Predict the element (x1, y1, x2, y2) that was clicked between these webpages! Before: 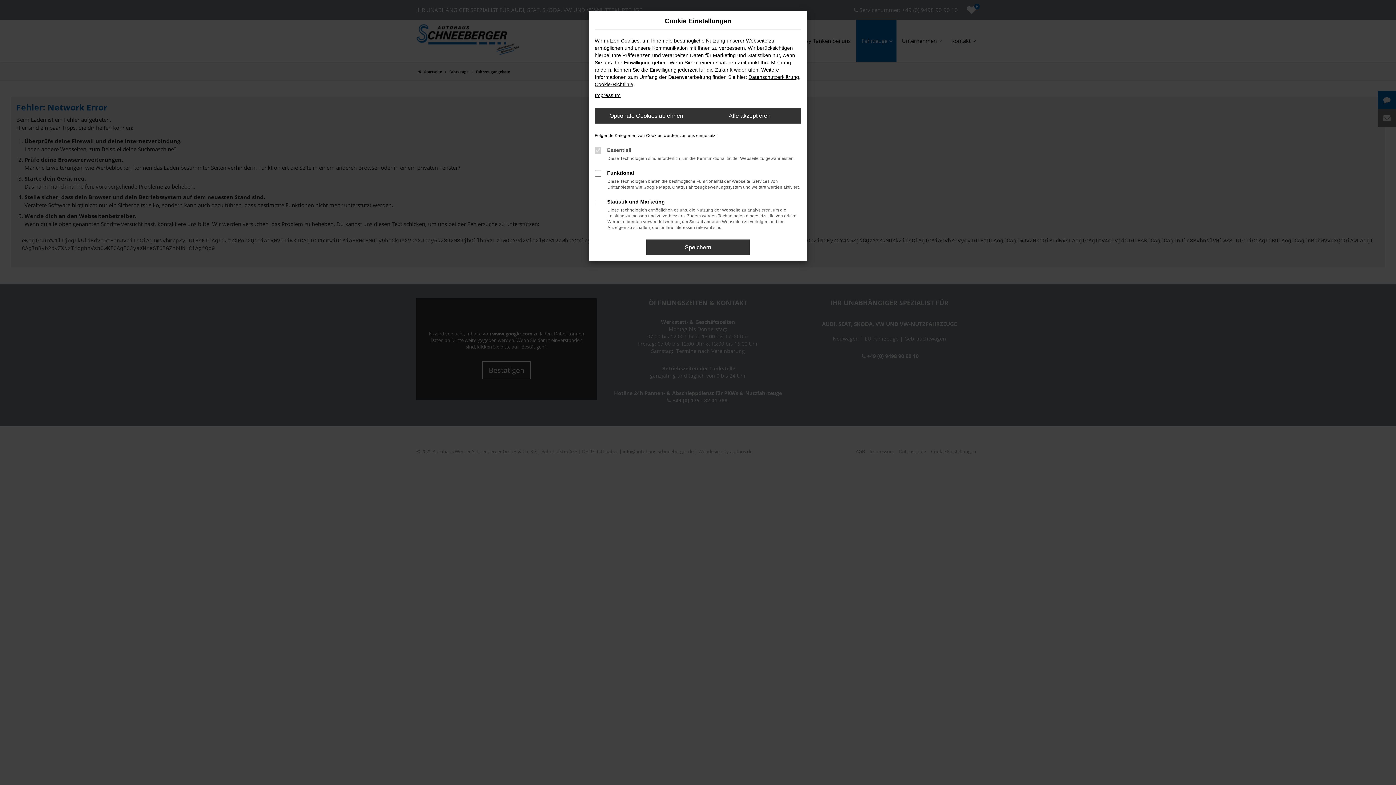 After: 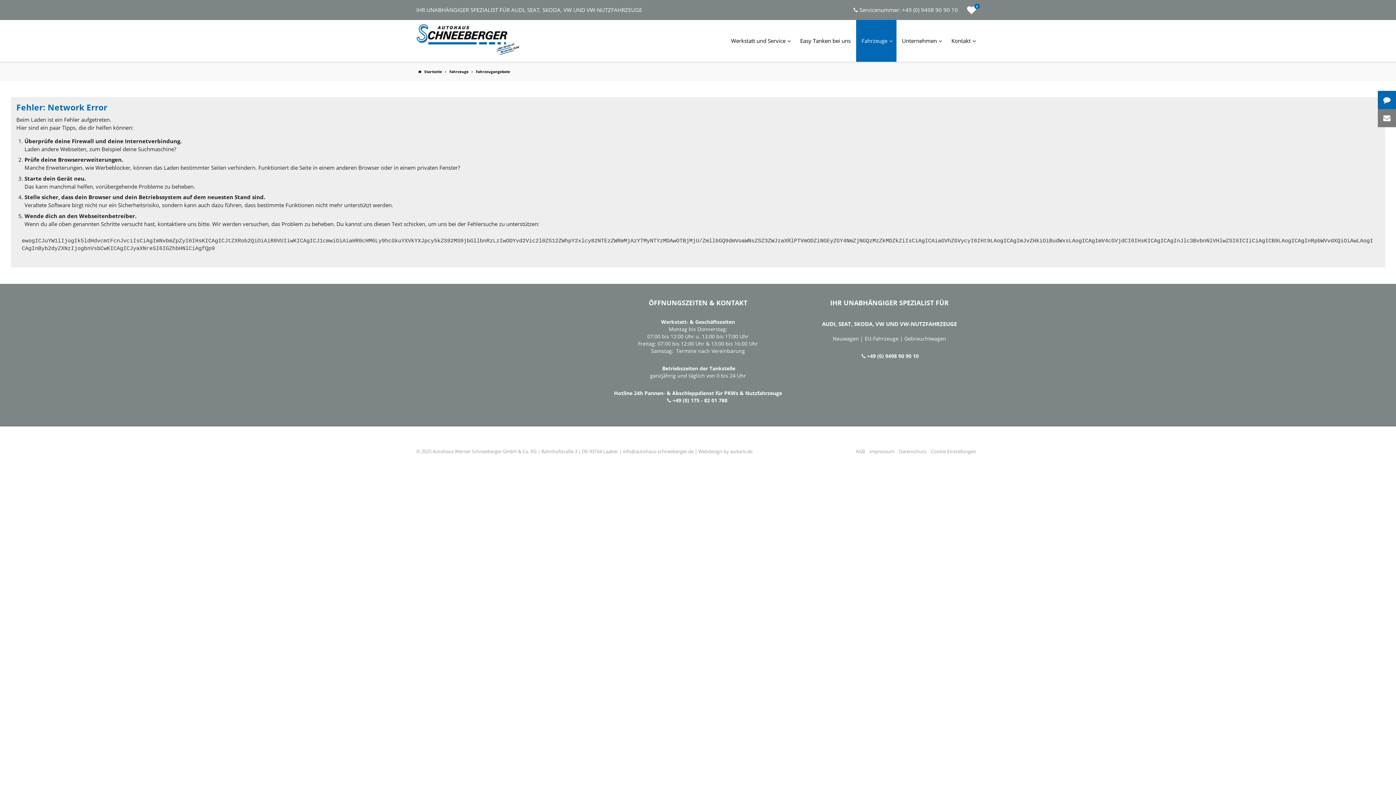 Action: label: Alle akzeptieren bbox: (698, 108, 801, 123)